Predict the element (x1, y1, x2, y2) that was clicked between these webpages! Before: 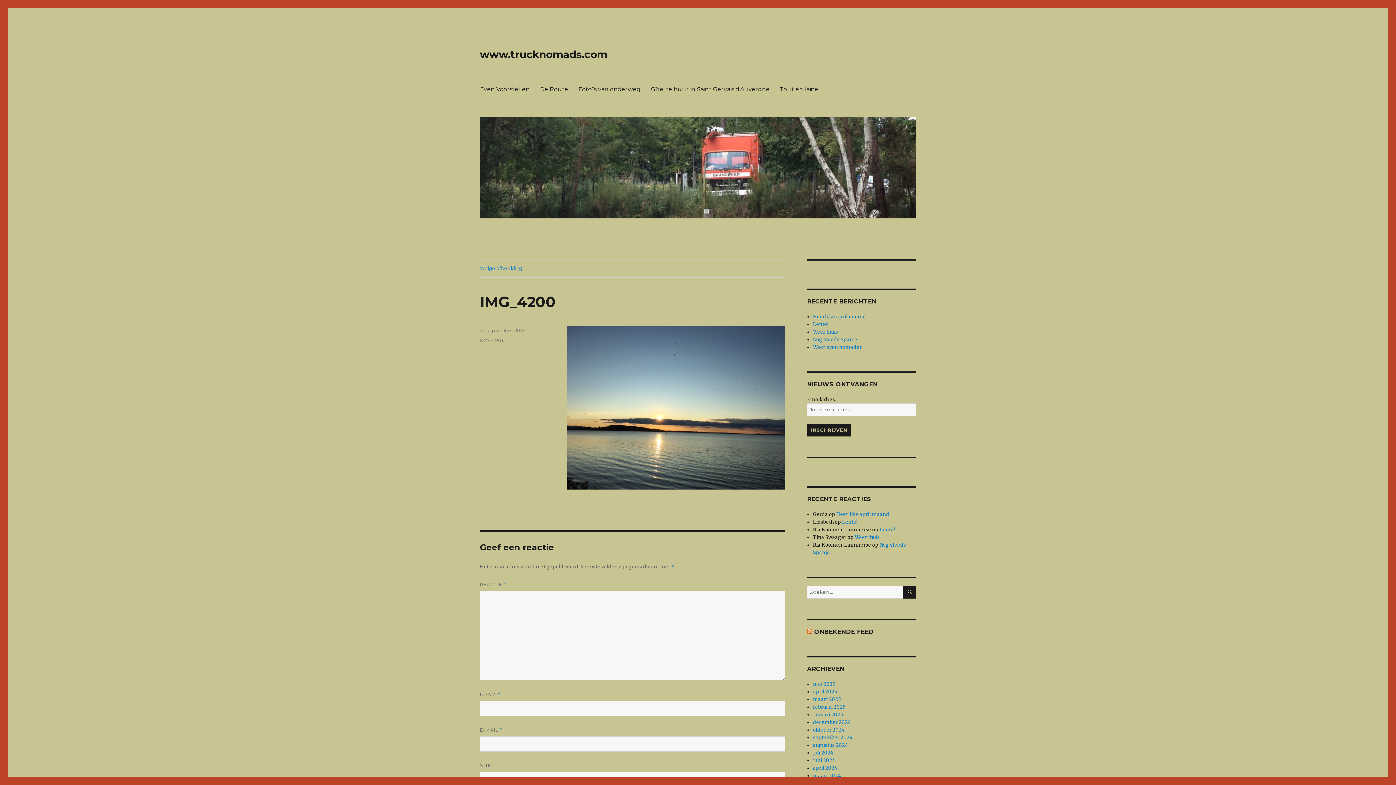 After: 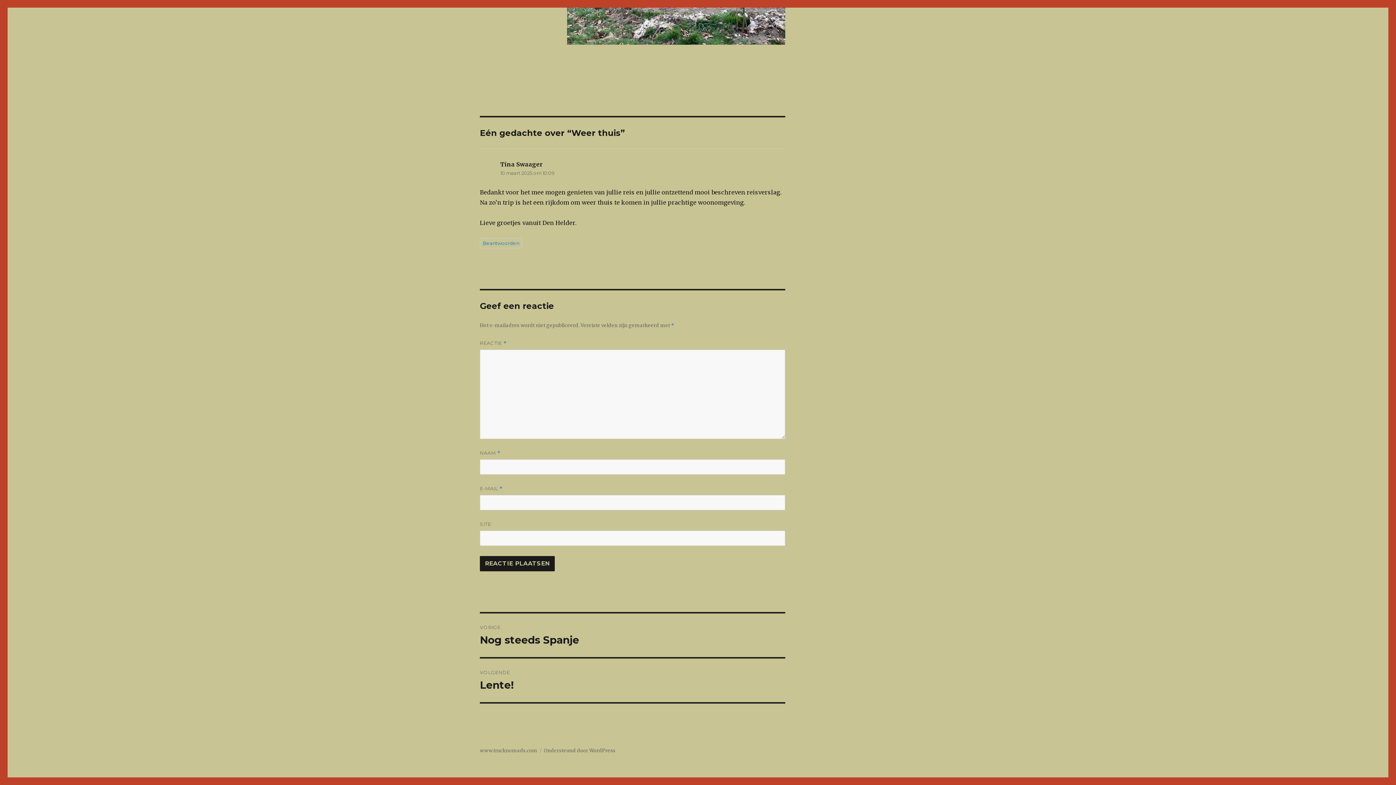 Action: label: Weer thuis bbox: (855, 534, 880, 540)